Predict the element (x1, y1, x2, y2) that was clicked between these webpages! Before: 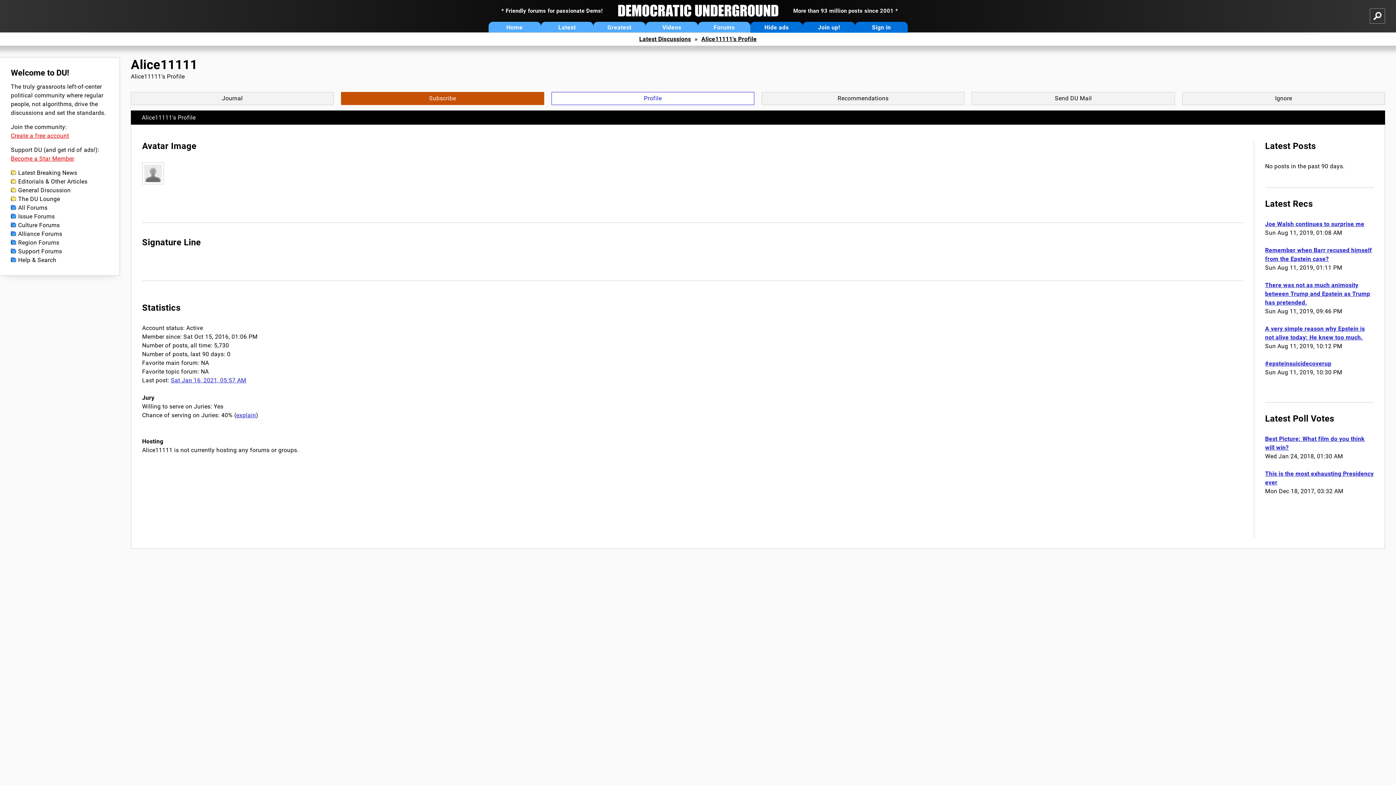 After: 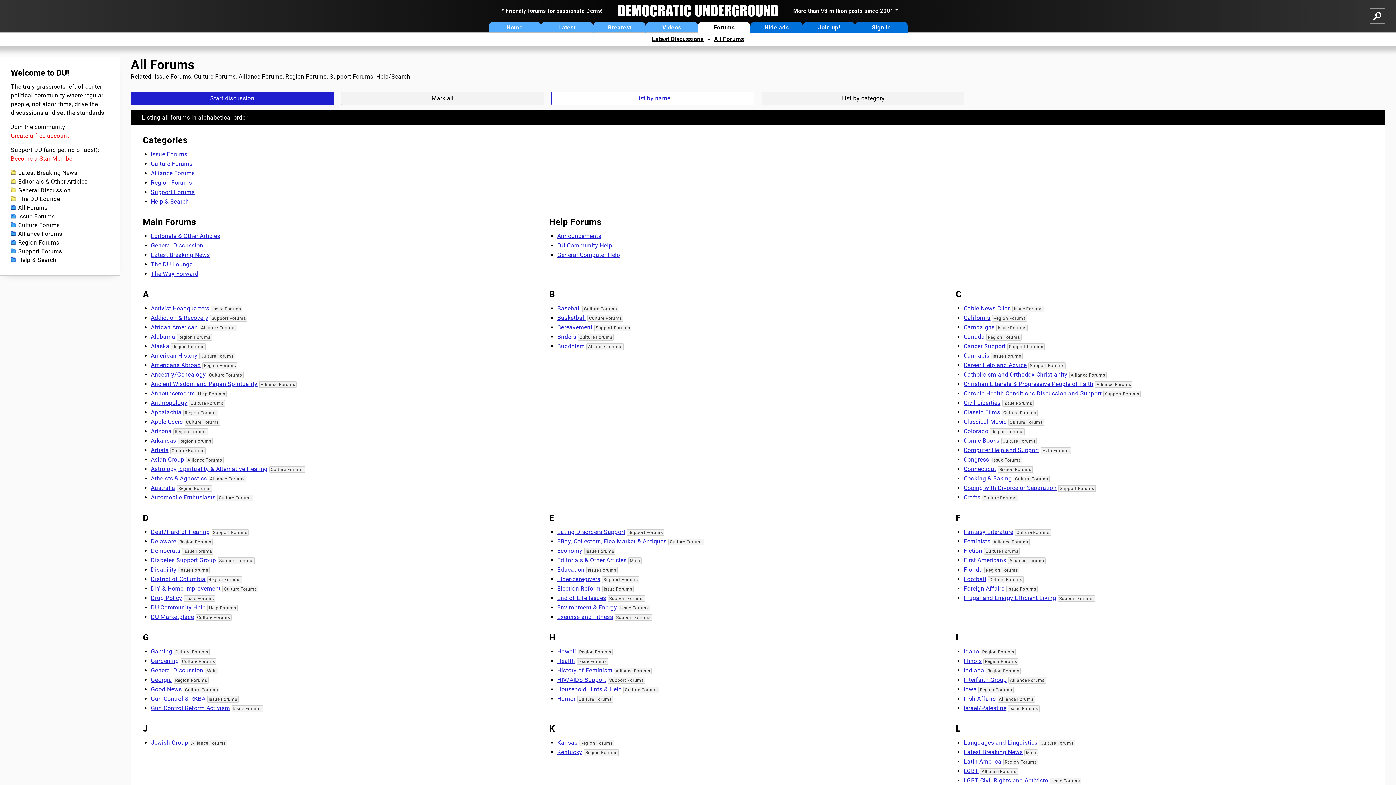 Action: label: All Forums bbox: (10, 203, 108, 212)